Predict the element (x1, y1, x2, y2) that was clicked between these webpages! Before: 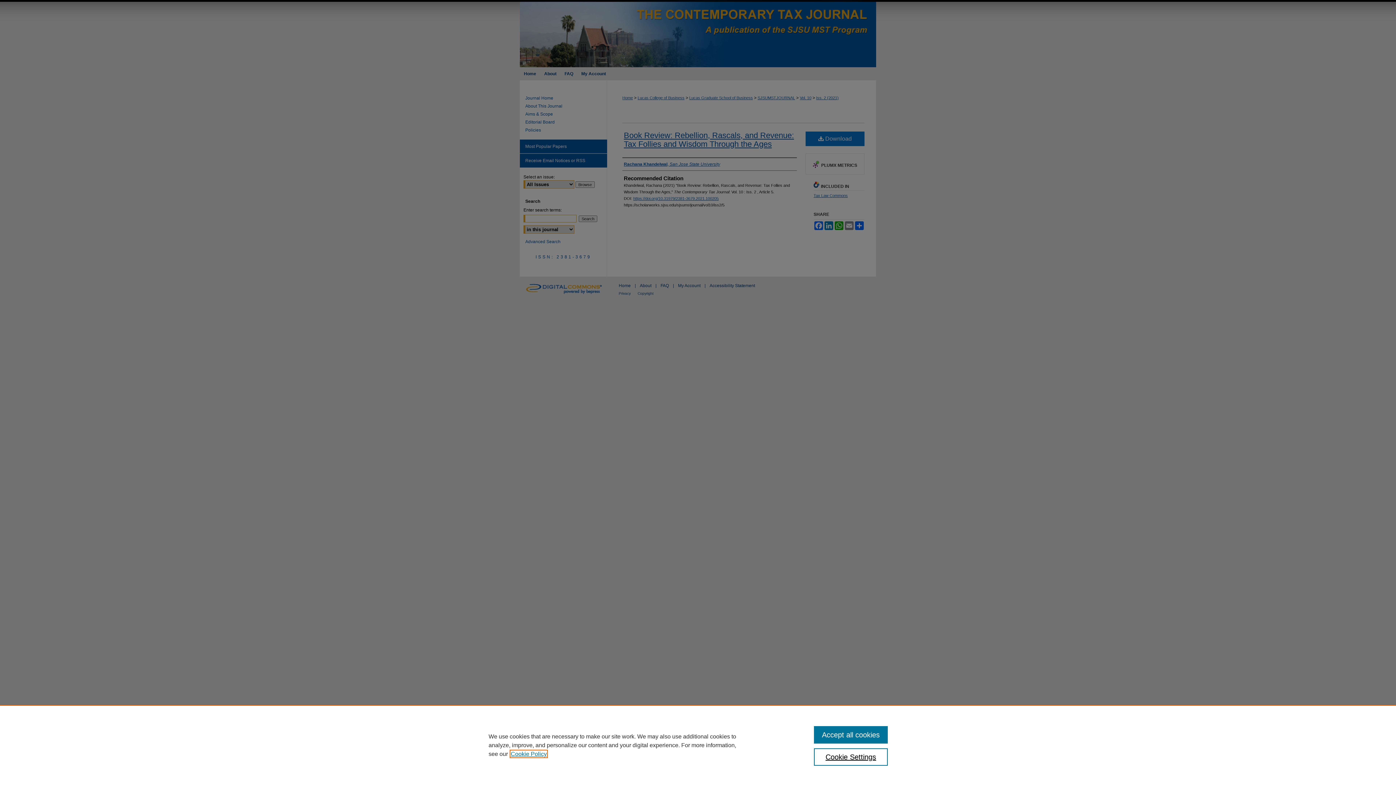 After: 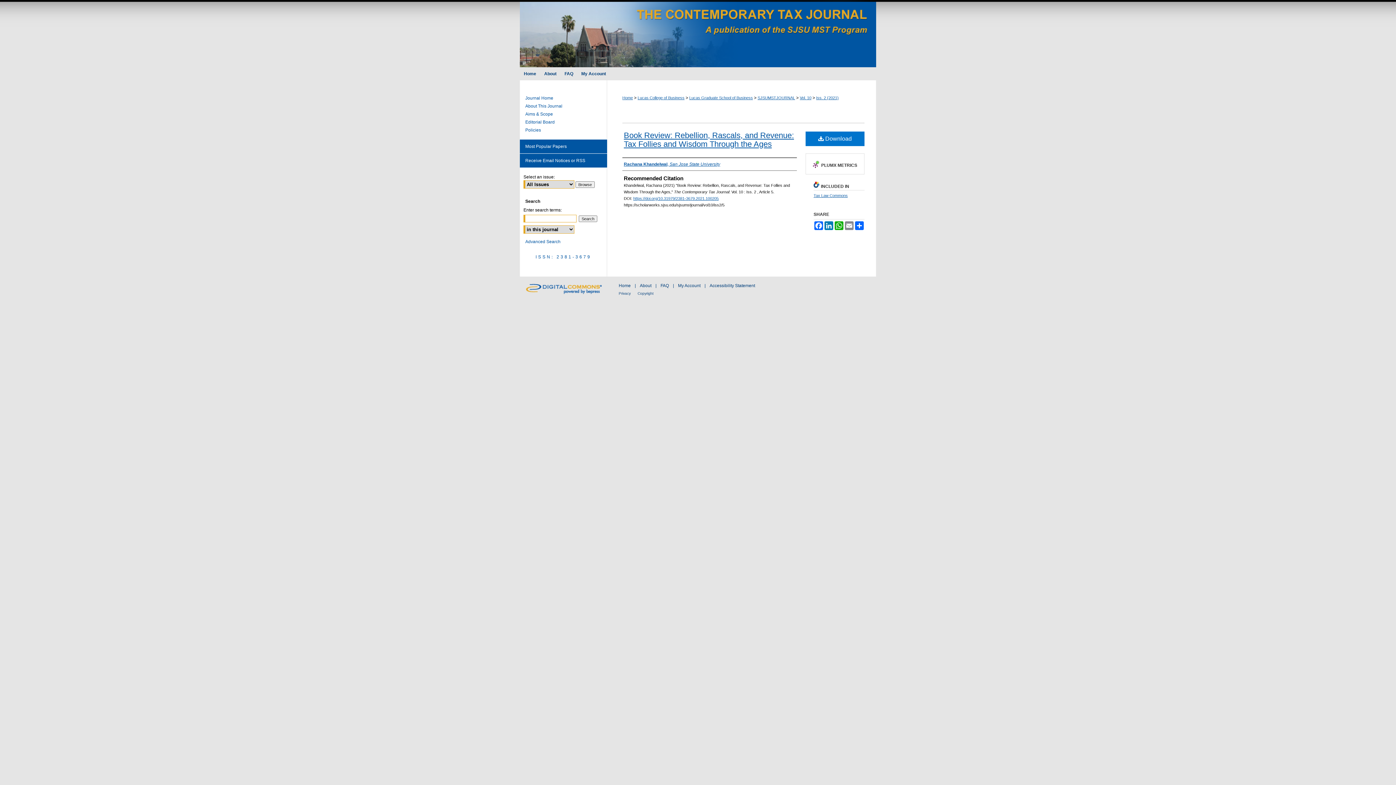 Action: bbox: (814, 726, 887, 744) label: Accept all cookies